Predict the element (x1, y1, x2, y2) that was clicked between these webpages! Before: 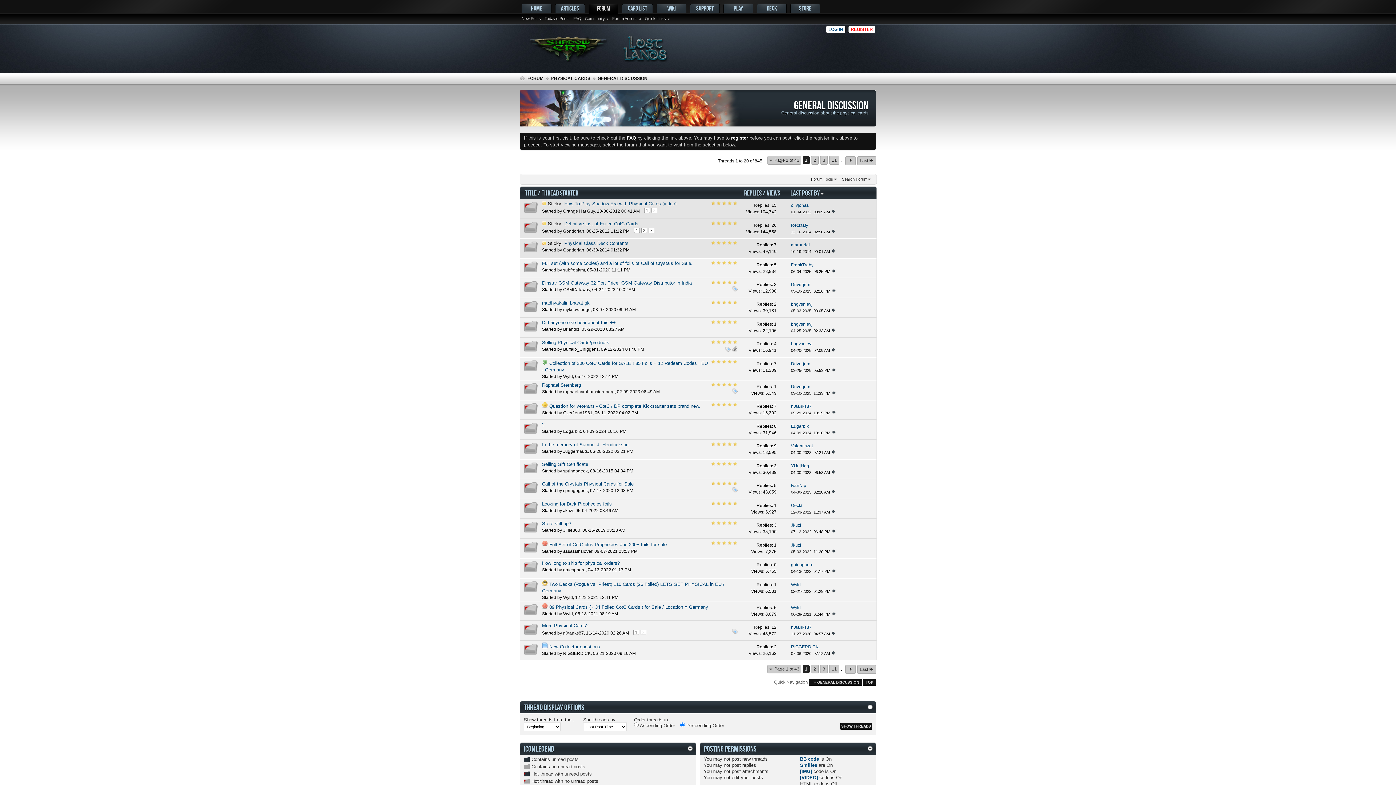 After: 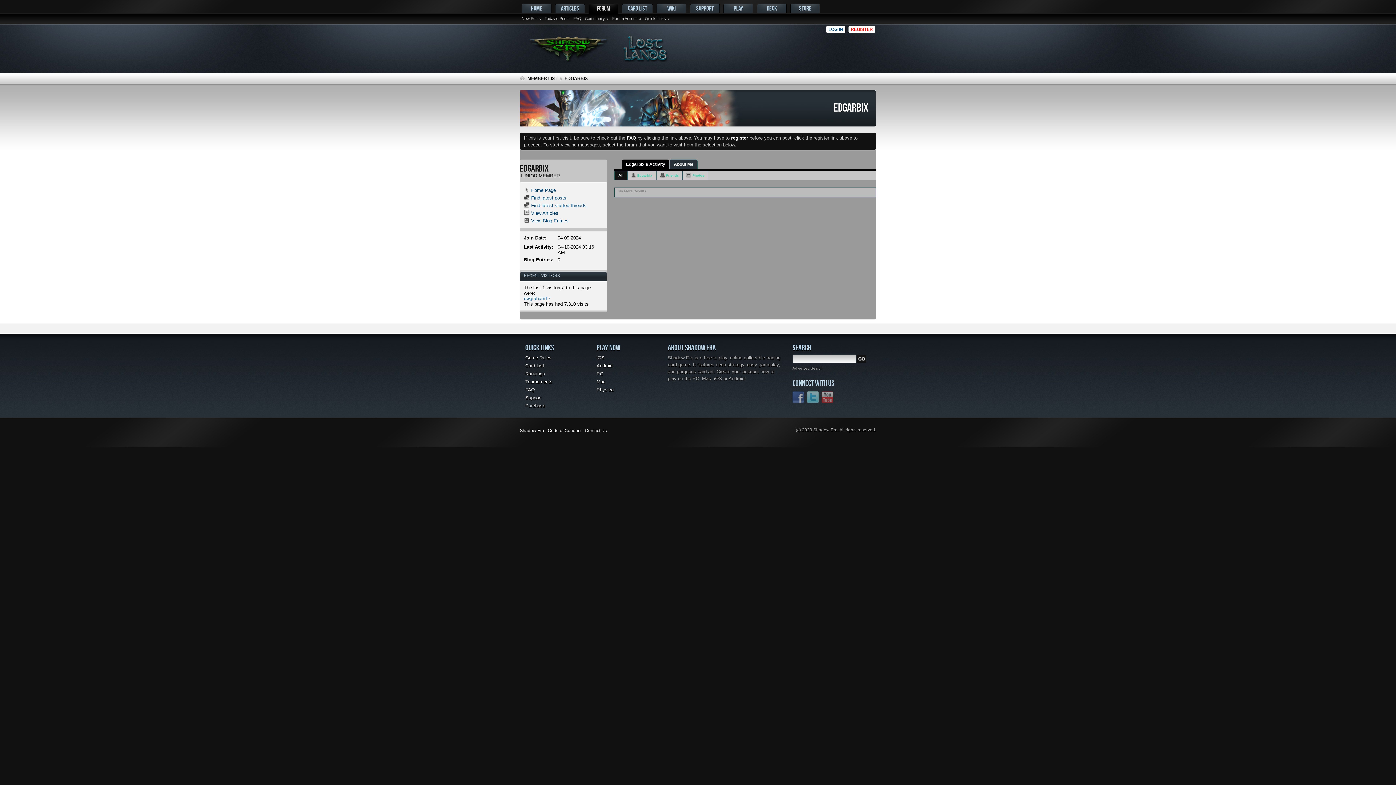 Action: bbox: (563, 429, 581, 434) label: Edgarbix